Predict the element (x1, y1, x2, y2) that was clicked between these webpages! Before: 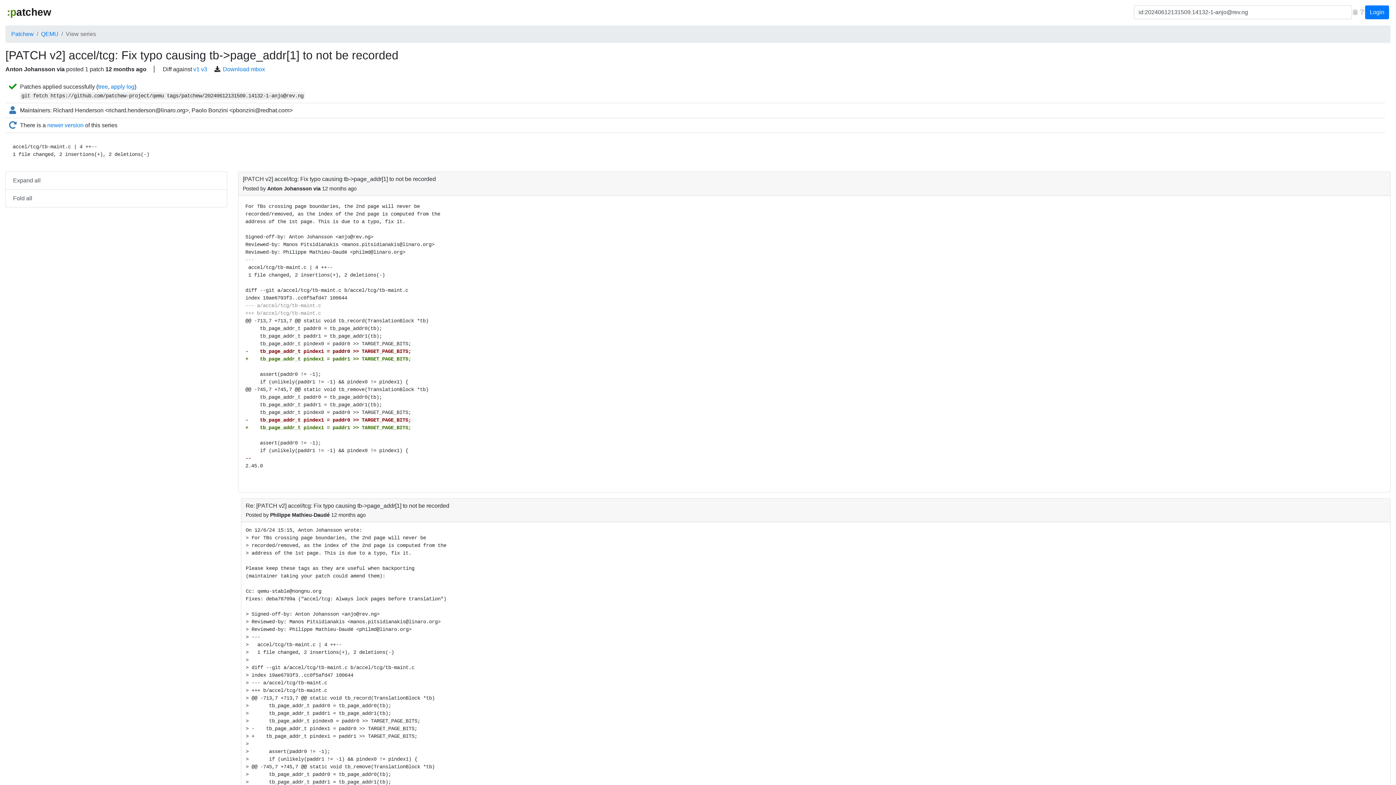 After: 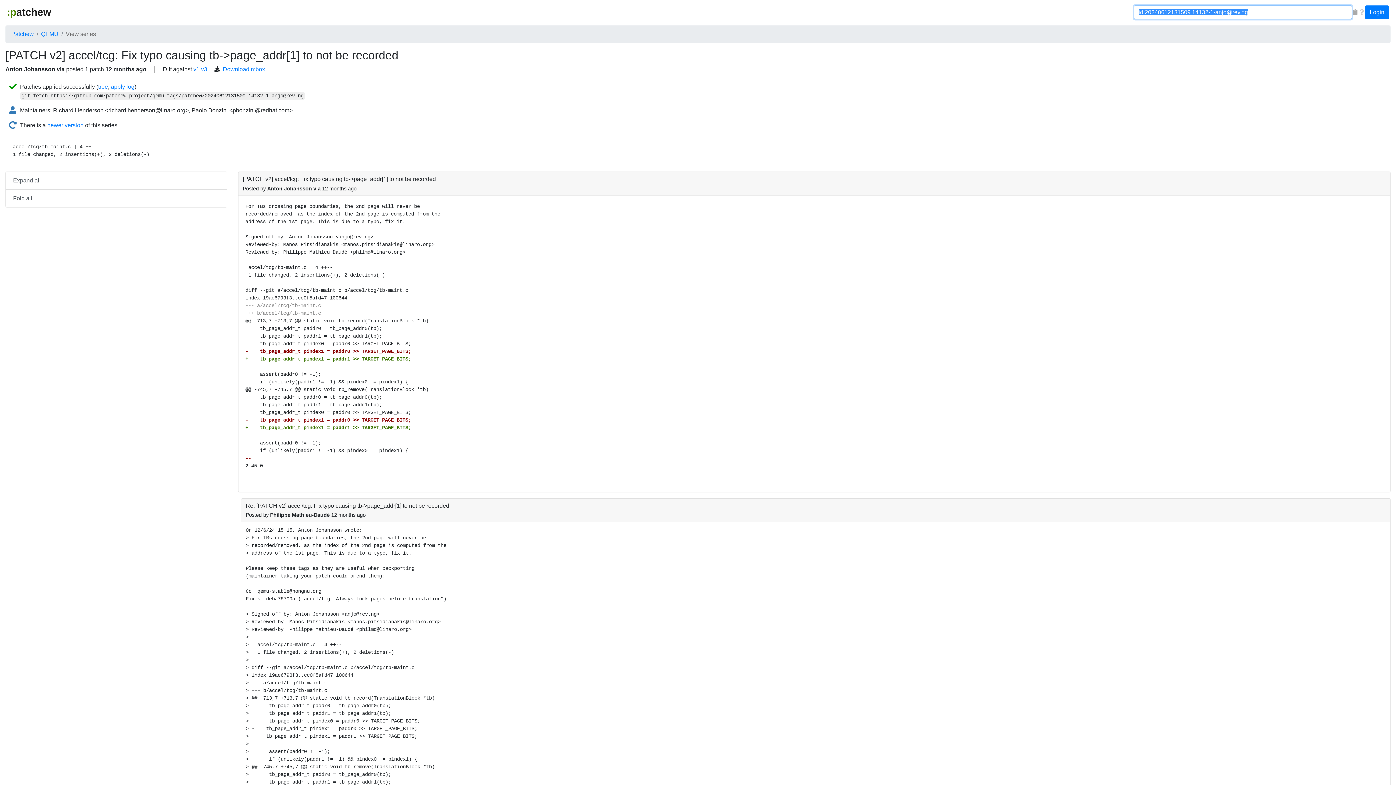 Action: label: Copy to clipboard bbox: (1352, 8, 1358, 16)